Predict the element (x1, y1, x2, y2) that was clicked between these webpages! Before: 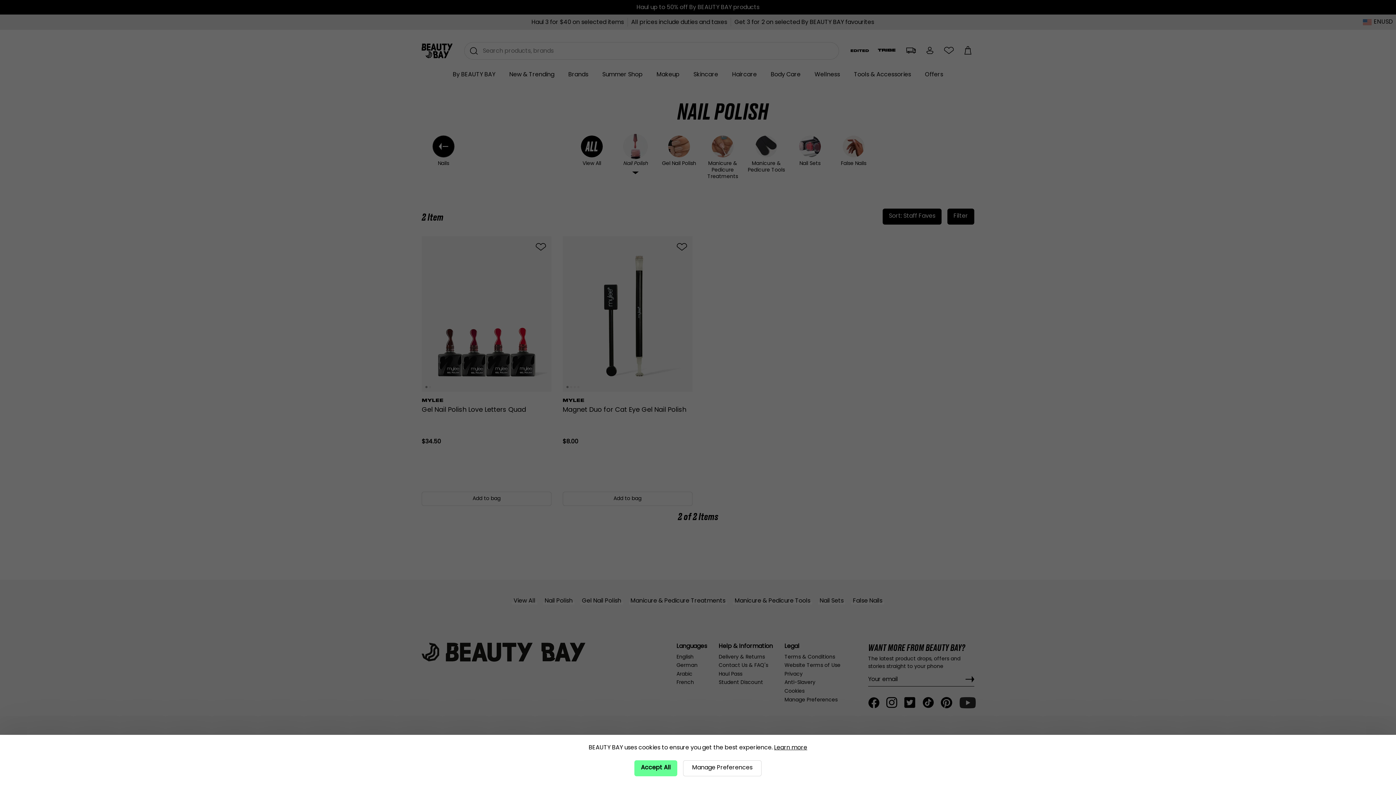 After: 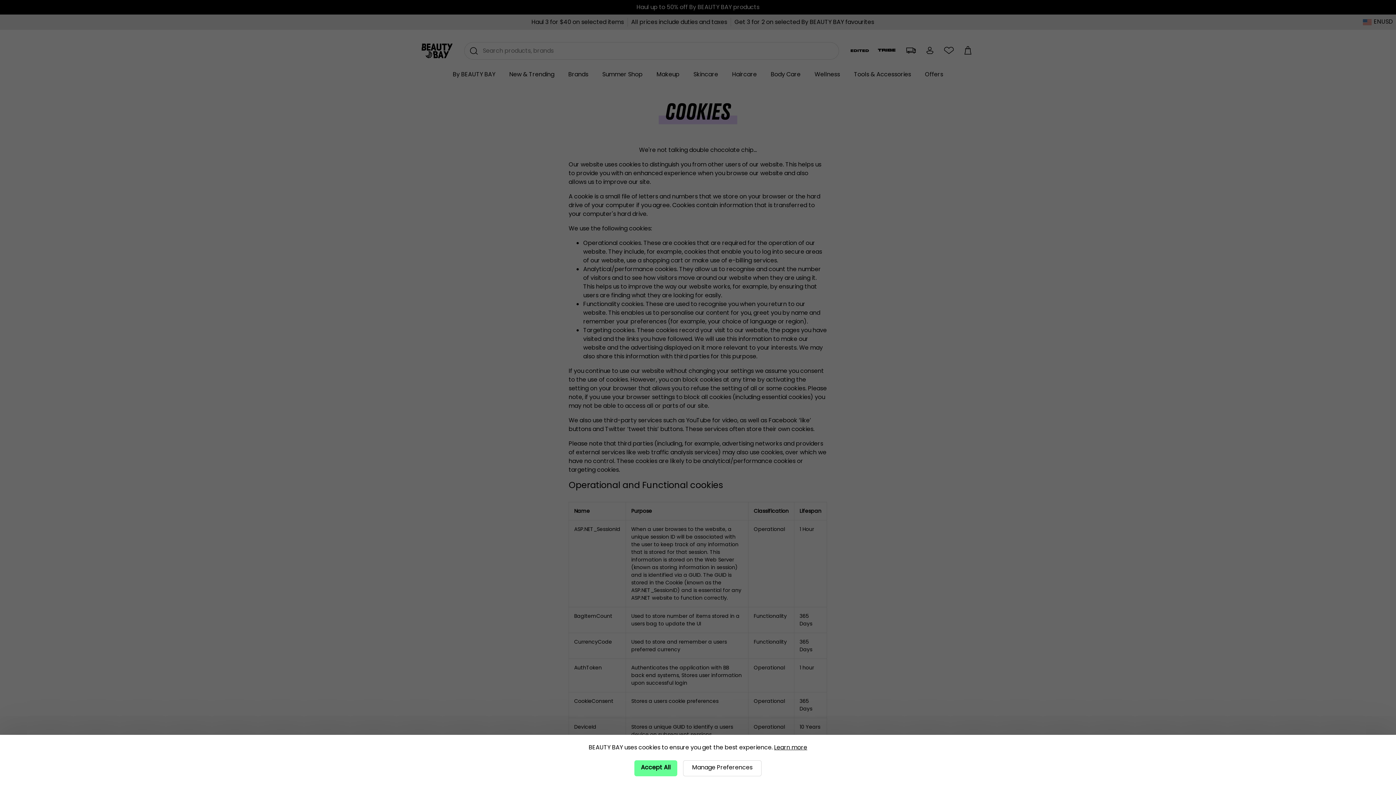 Action: label: Learn more bbox: (774, 743, 807, 752)